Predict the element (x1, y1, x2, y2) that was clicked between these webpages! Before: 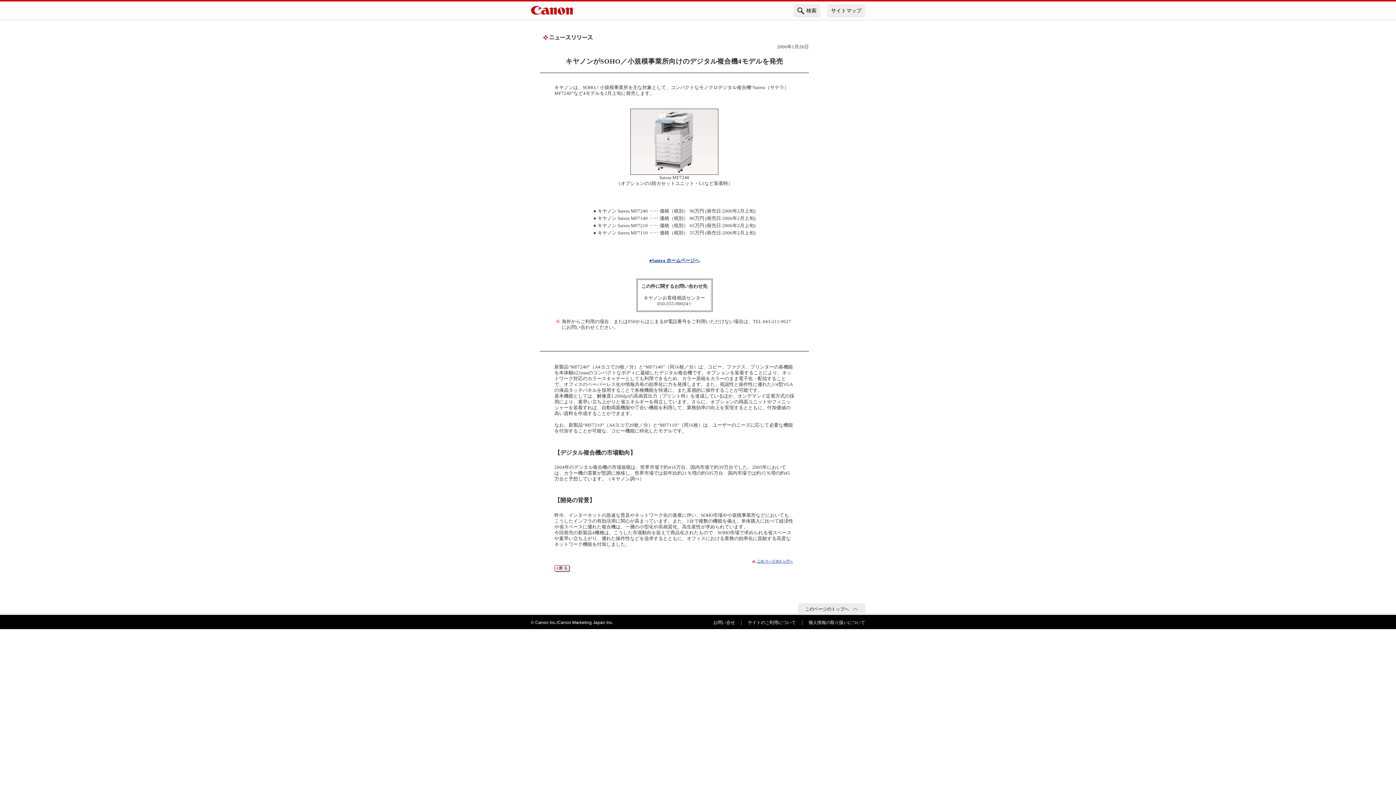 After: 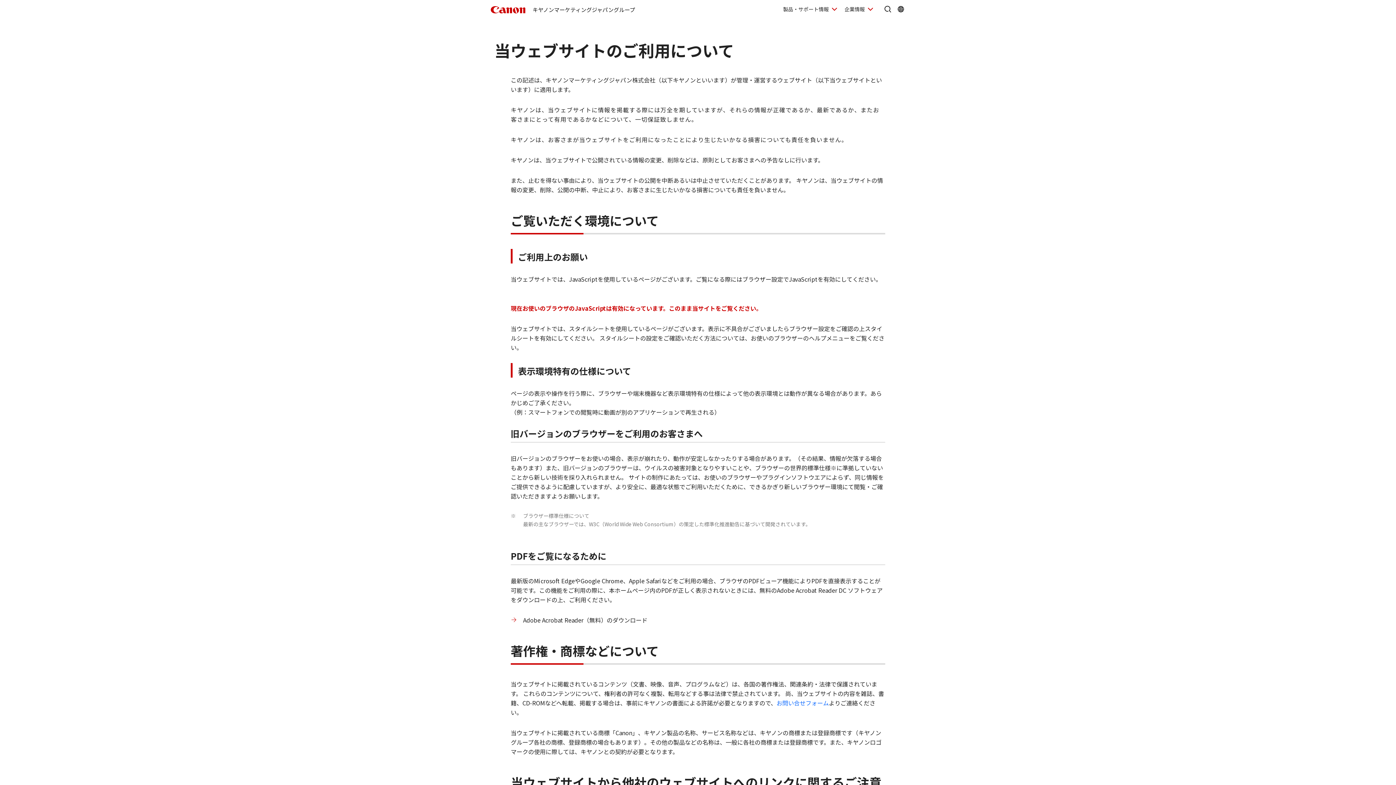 Action: bbox: (744, 618, 799, 626) label: サイトのご利用について